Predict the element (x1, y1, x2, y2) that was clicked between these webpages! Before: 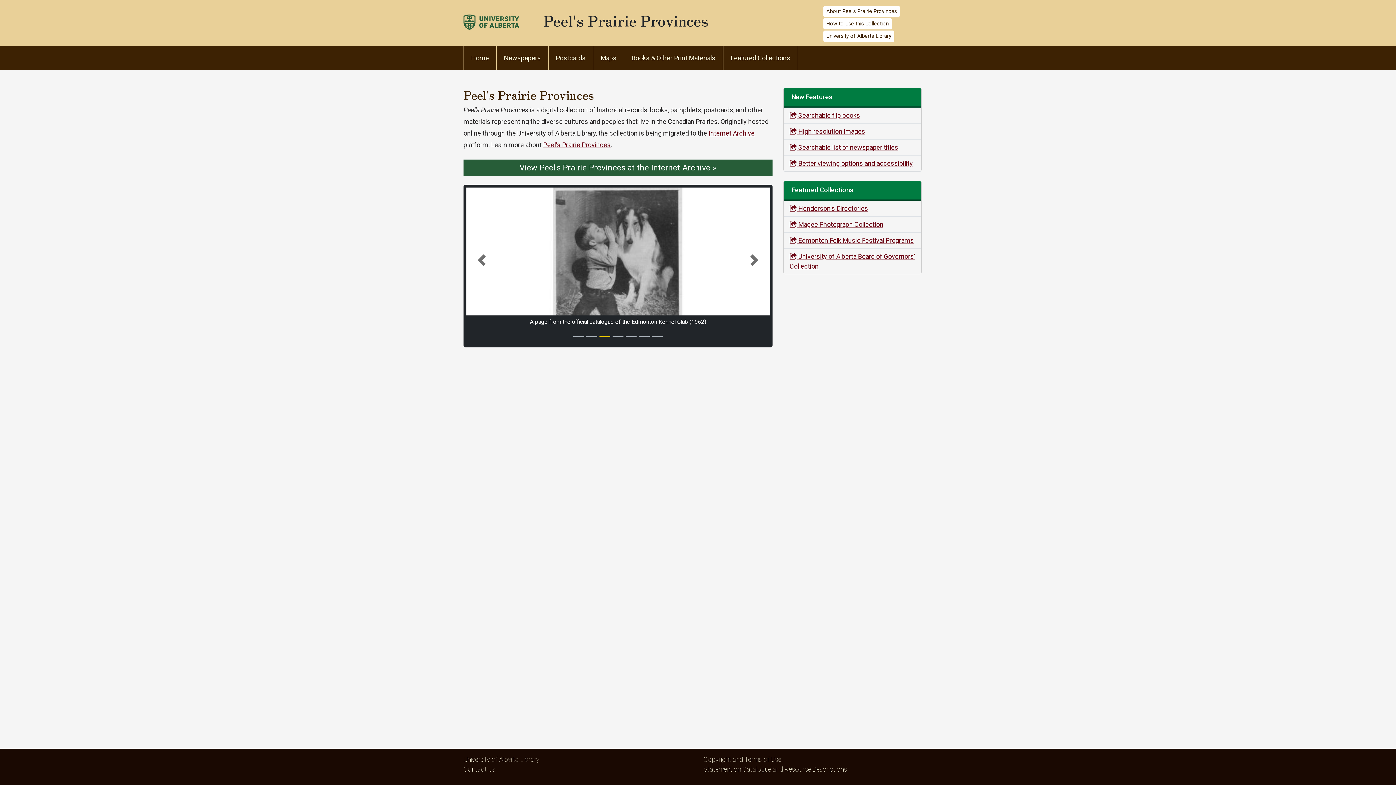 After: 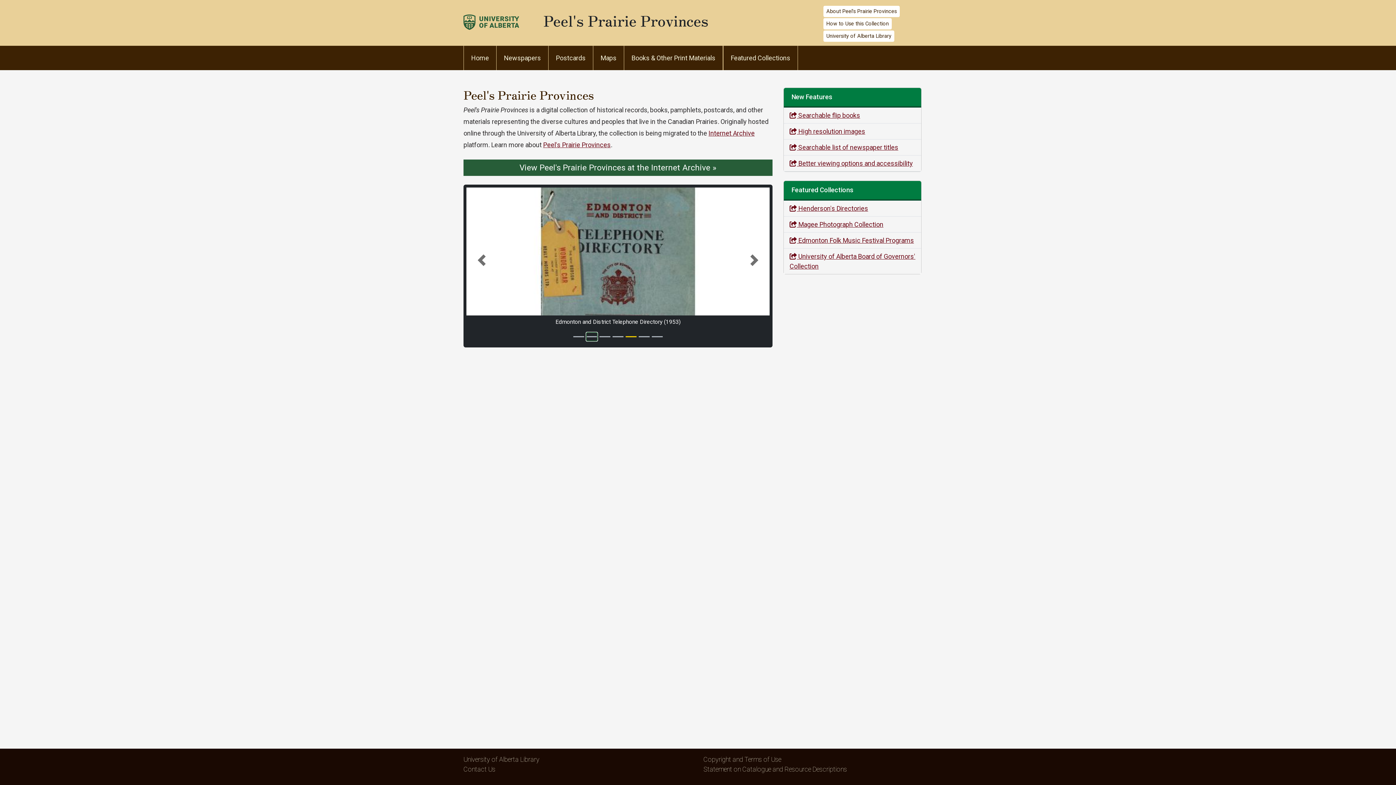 Action: label: Slide 2 bbox: (586, 332, 597, 341)